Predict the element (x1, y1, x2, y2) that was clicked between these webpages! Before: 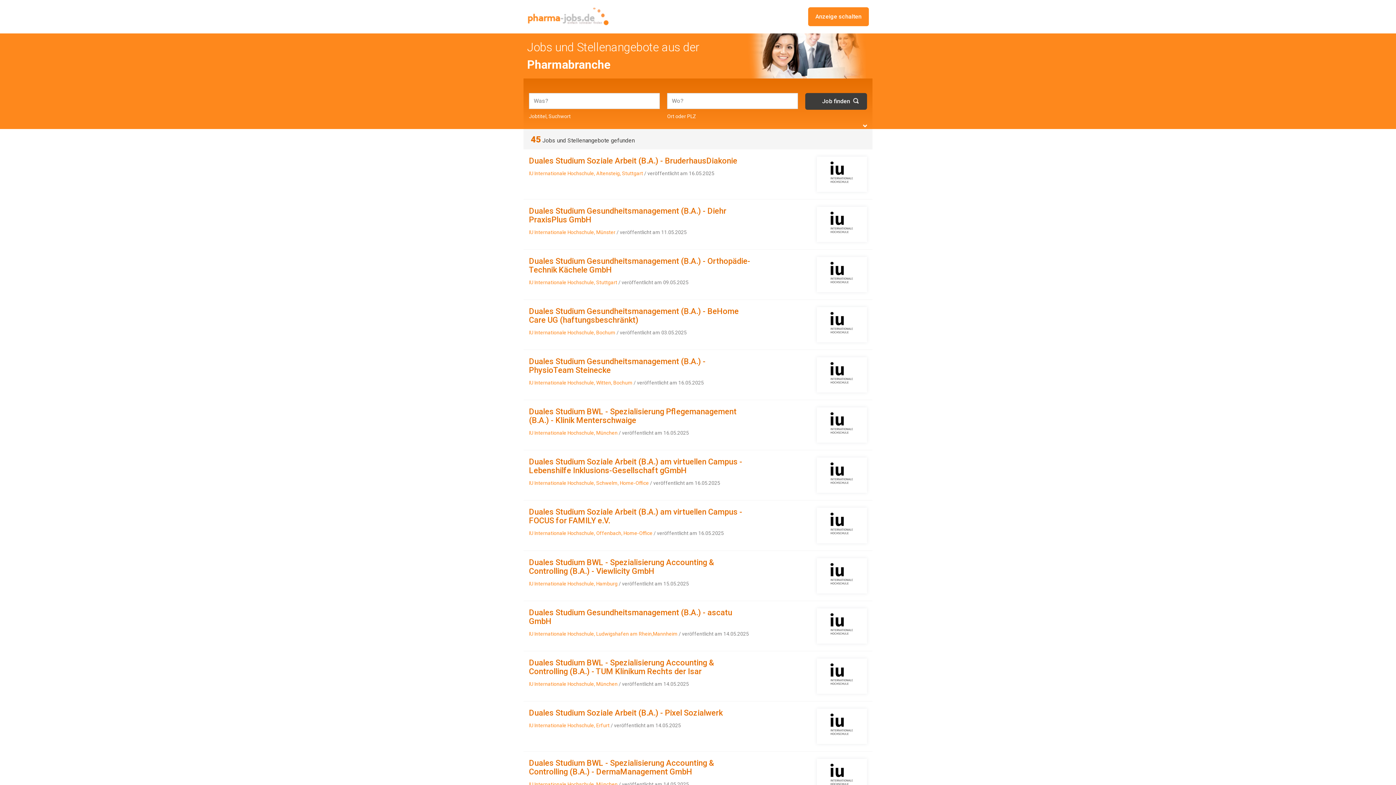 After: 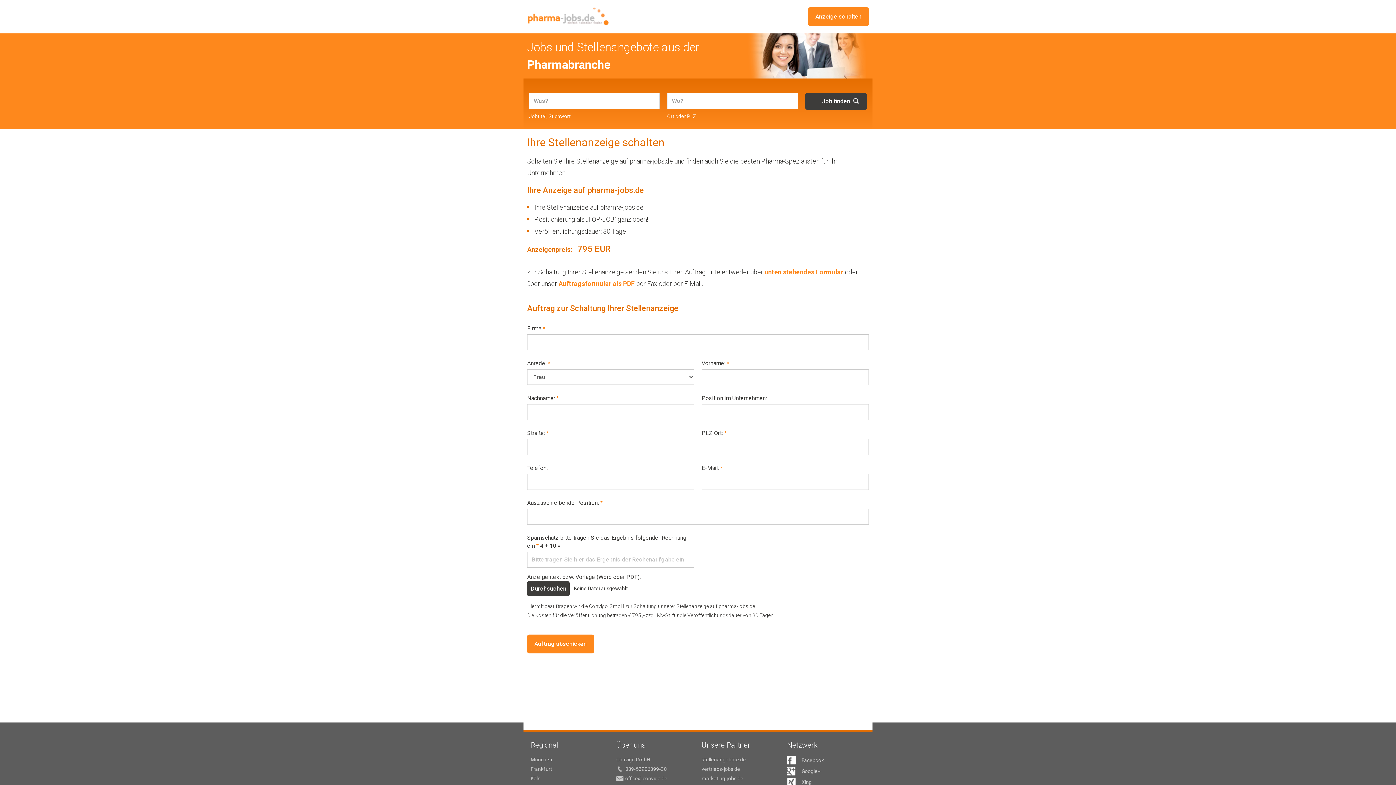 Action: bbox: (808, 7, 869, 26) label: Anzeige schalten